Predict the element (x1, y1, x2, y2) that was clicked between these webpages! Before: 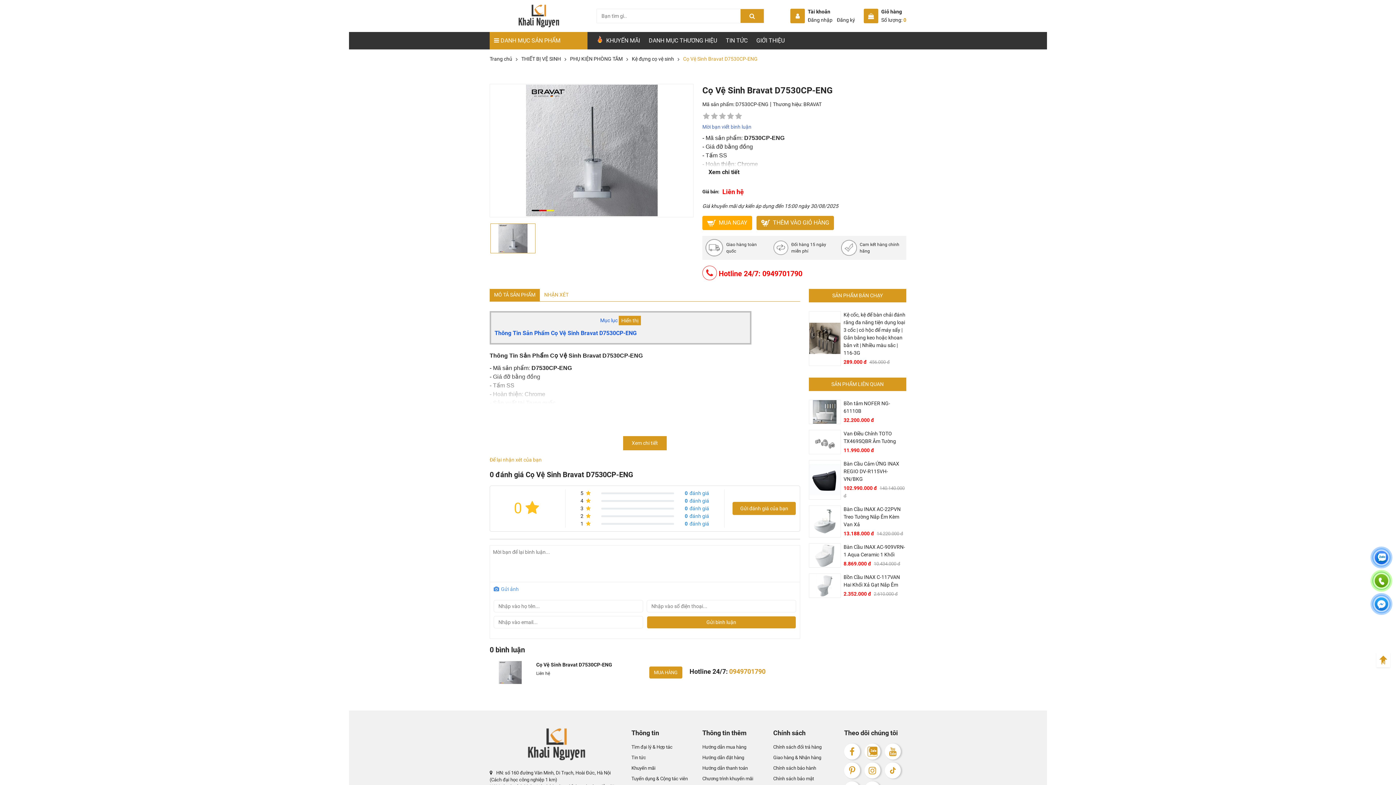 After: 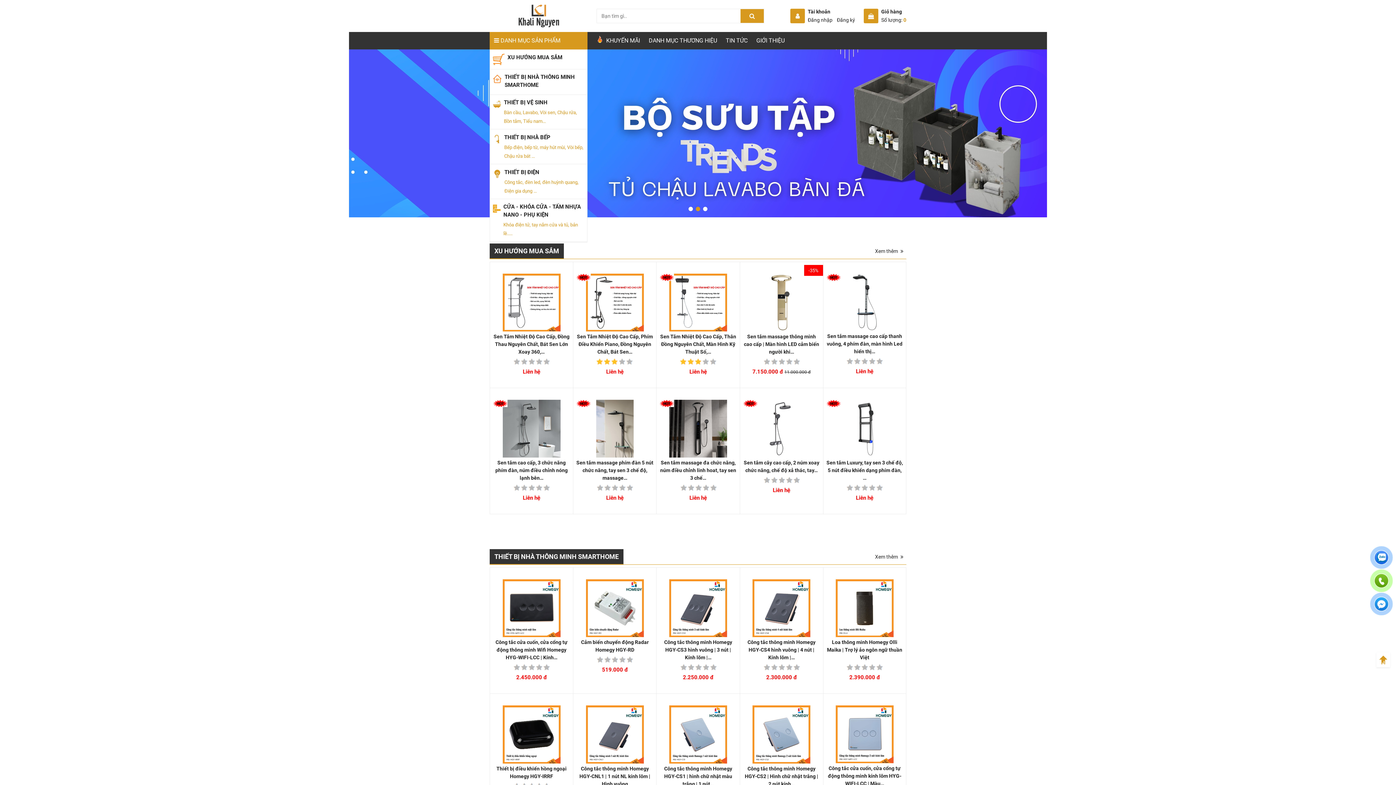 Action: bbox: (489, 56, 512, 61) label: Trang chủ